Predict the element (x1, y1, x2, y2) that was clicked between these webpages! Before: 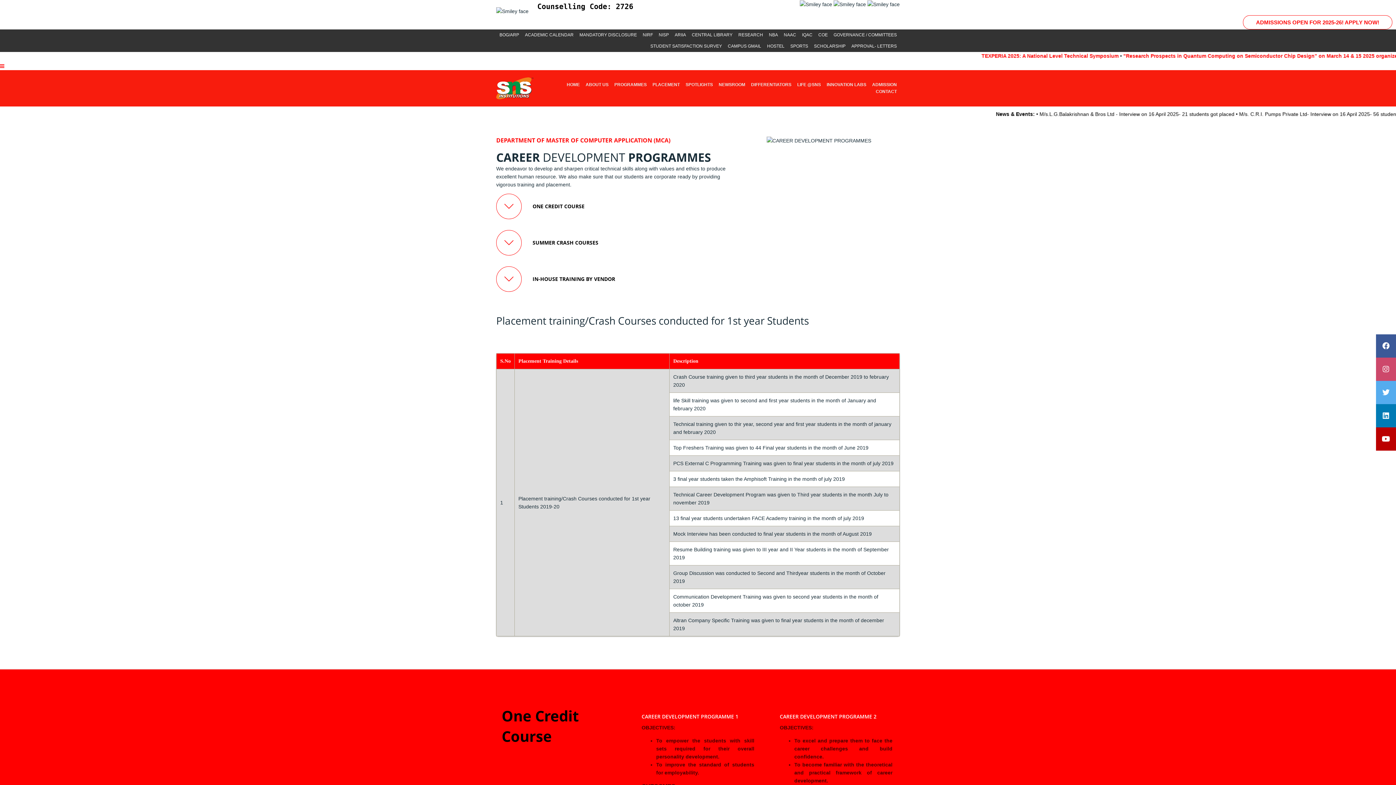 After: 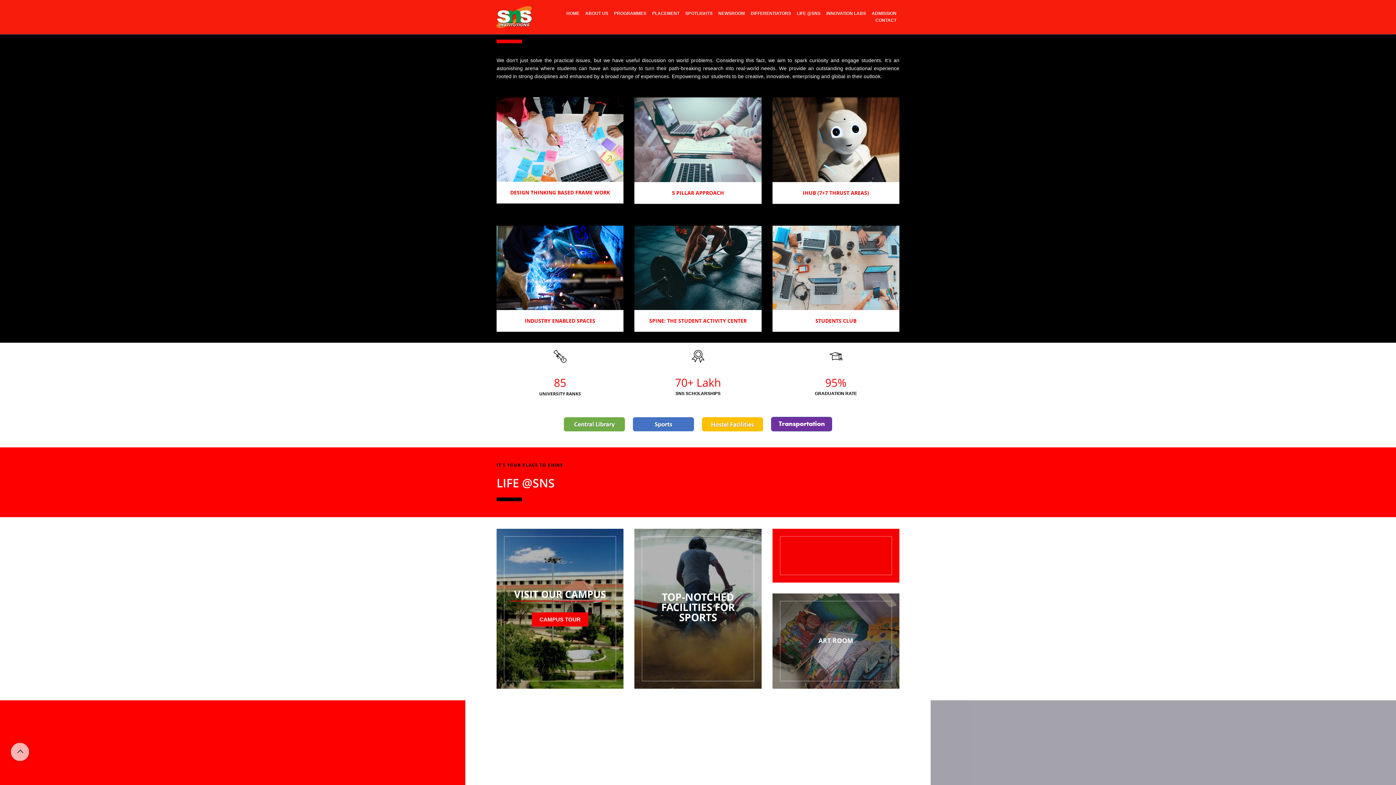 Action: label: DIFFERENTIATORS bbox: (751, 81, 791, 88)